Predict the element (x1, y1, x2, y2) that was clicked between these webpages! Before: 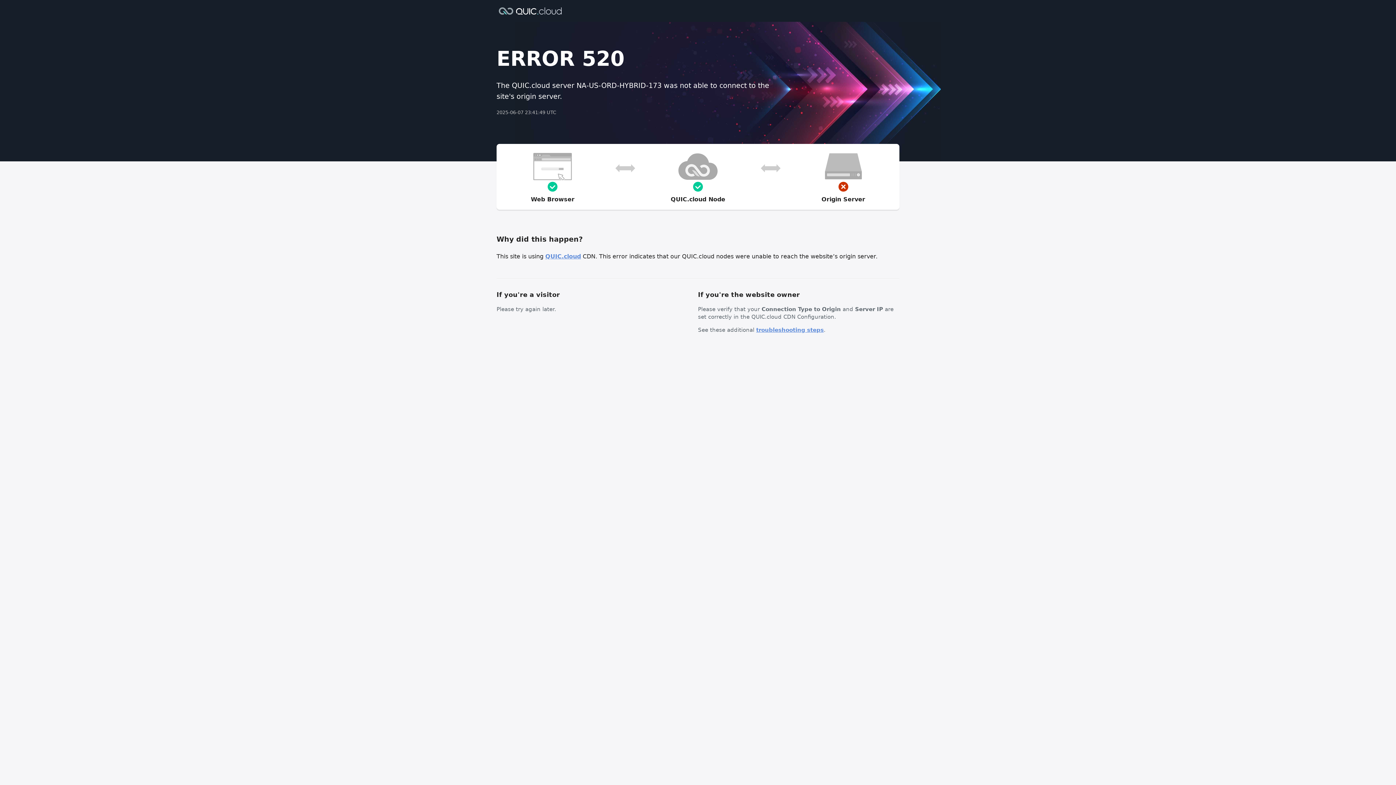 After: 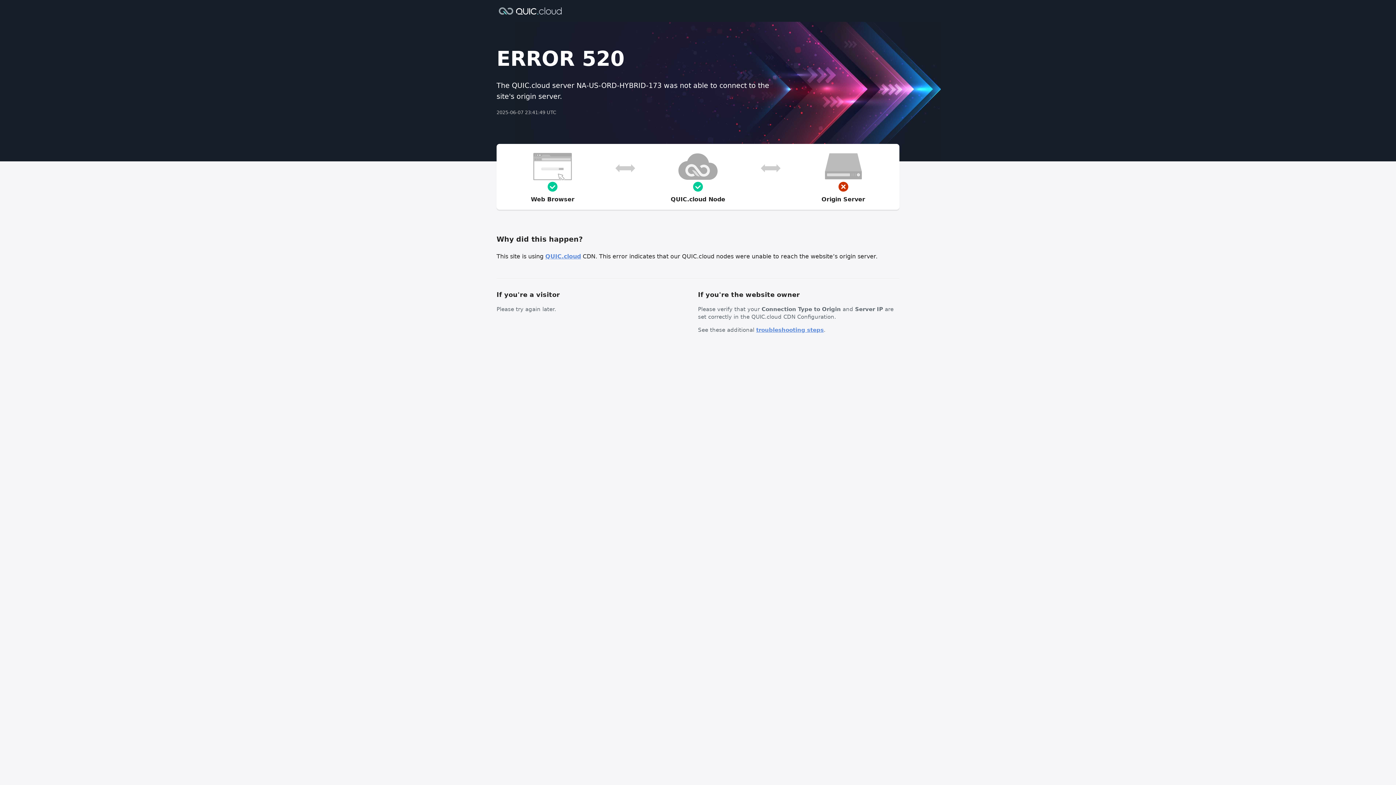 Action: label: troubleshooting steps bbox: (756, 326, 824, 333)